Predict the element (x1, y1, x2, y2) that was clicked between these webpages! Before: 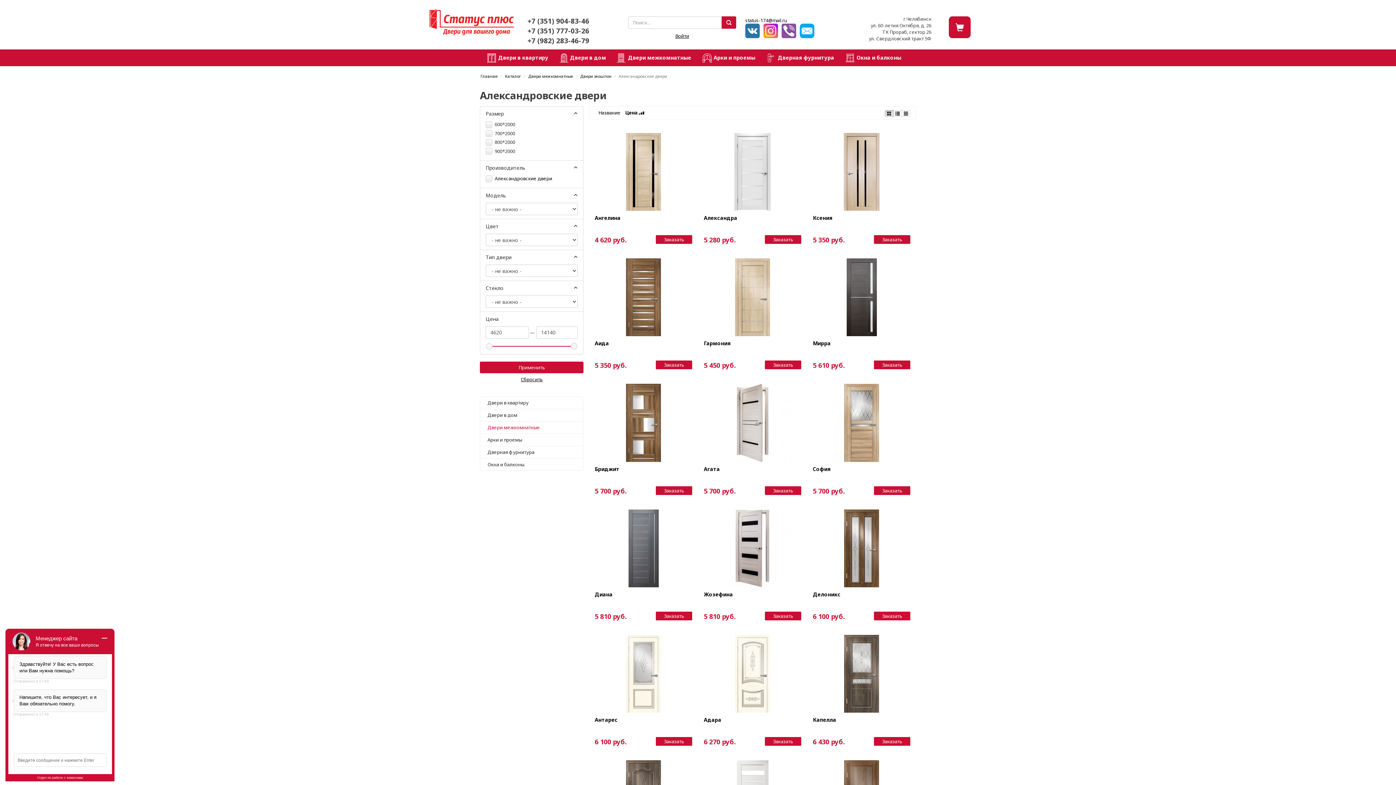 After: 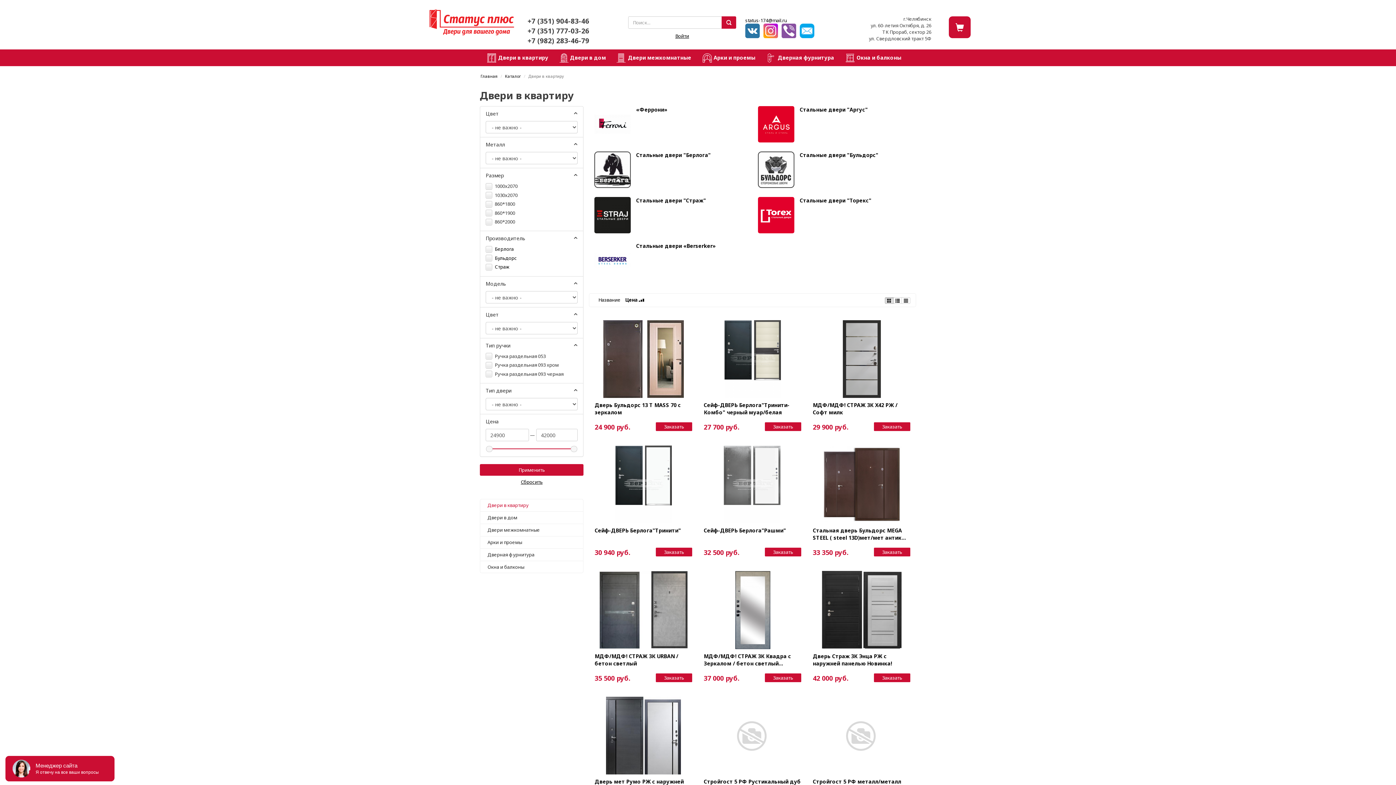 Action: bbox: (480, 396, 583, 408) label: Двери в квартиру